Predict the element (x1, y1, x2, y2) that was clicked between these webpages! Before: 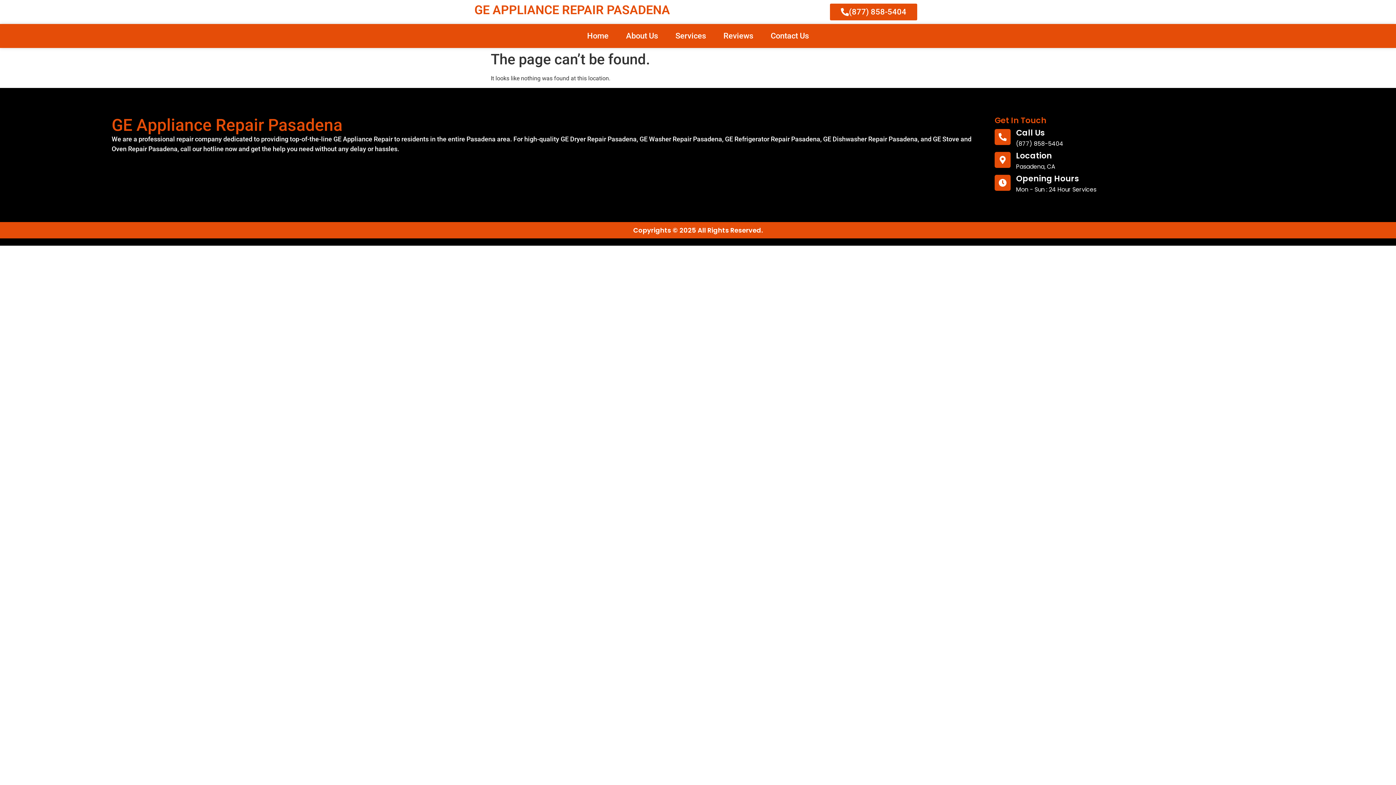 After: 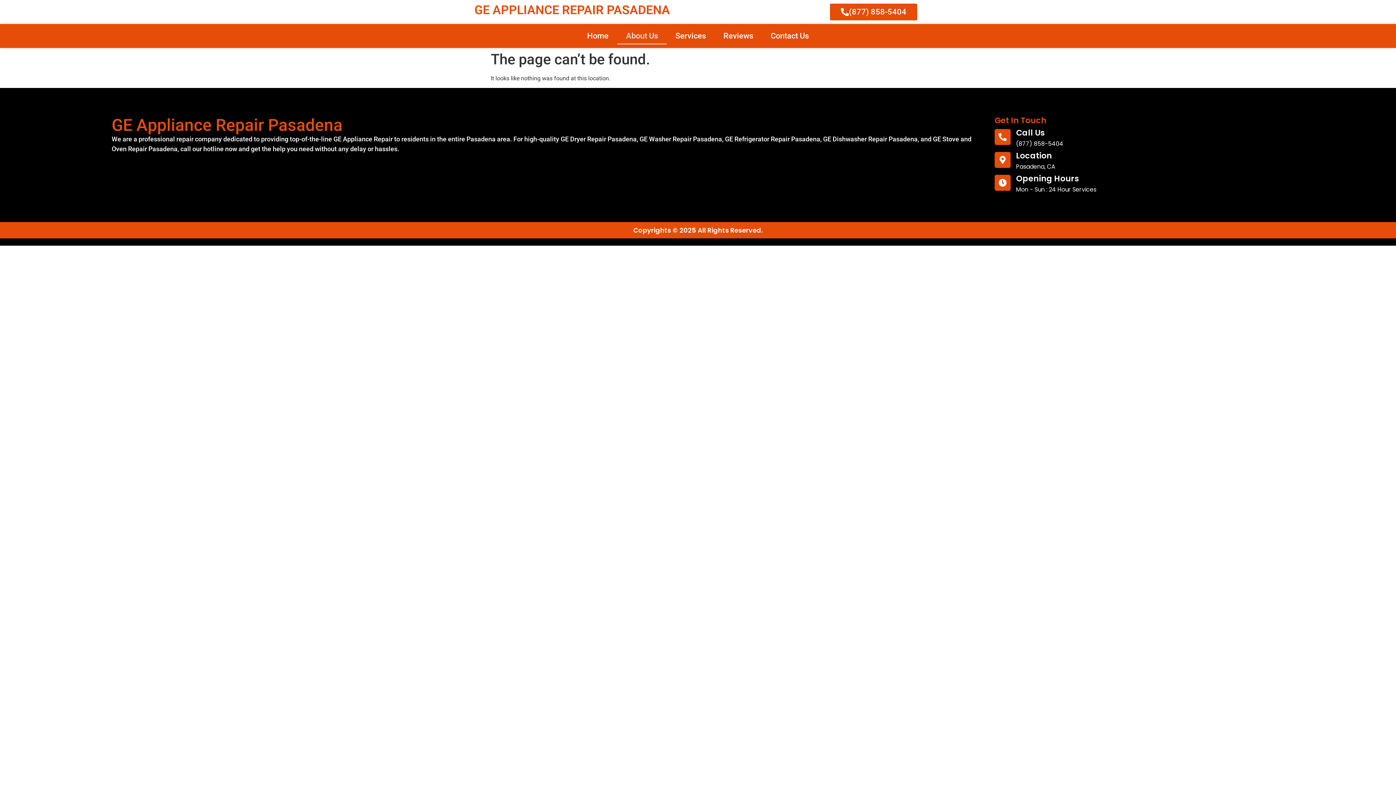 Action: label: About Us bbox: (617, 27, 666, 44)